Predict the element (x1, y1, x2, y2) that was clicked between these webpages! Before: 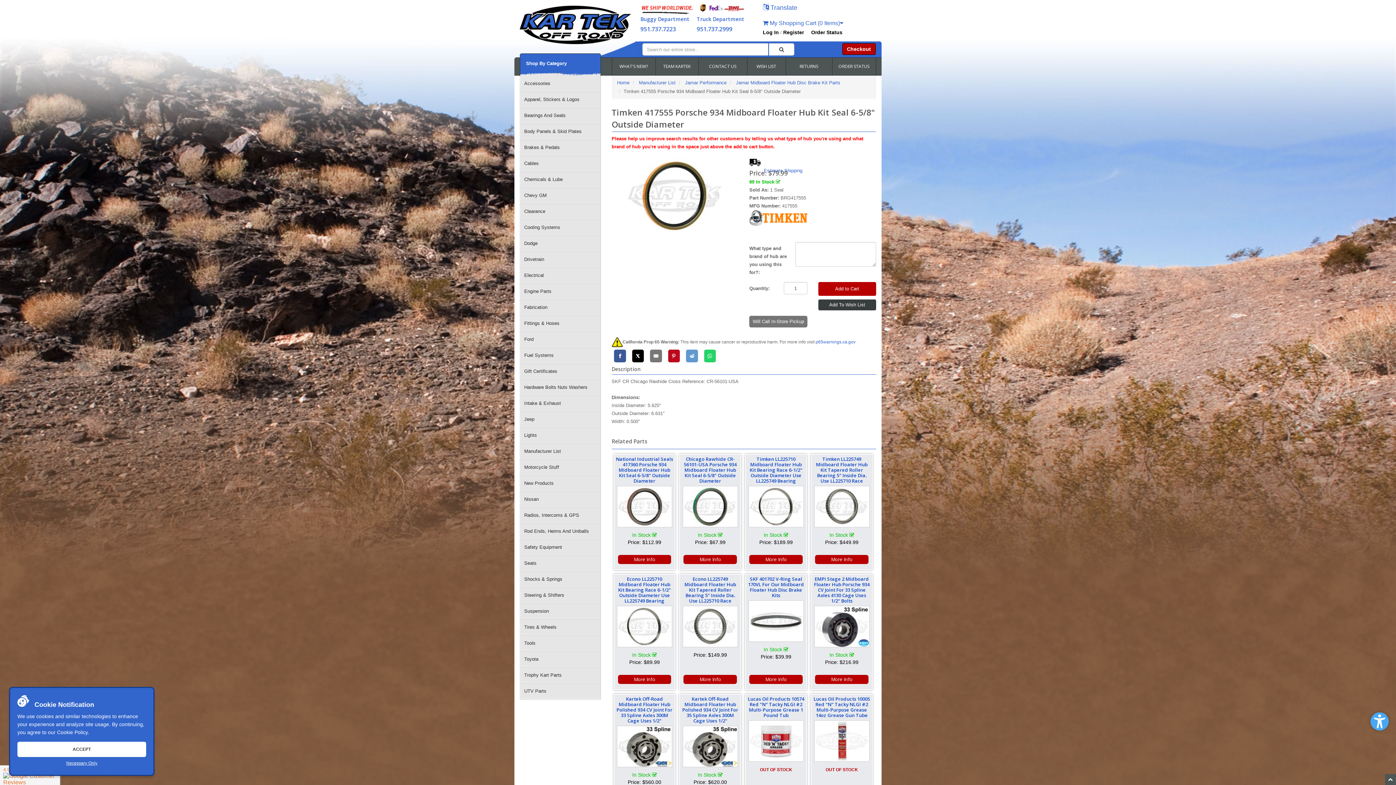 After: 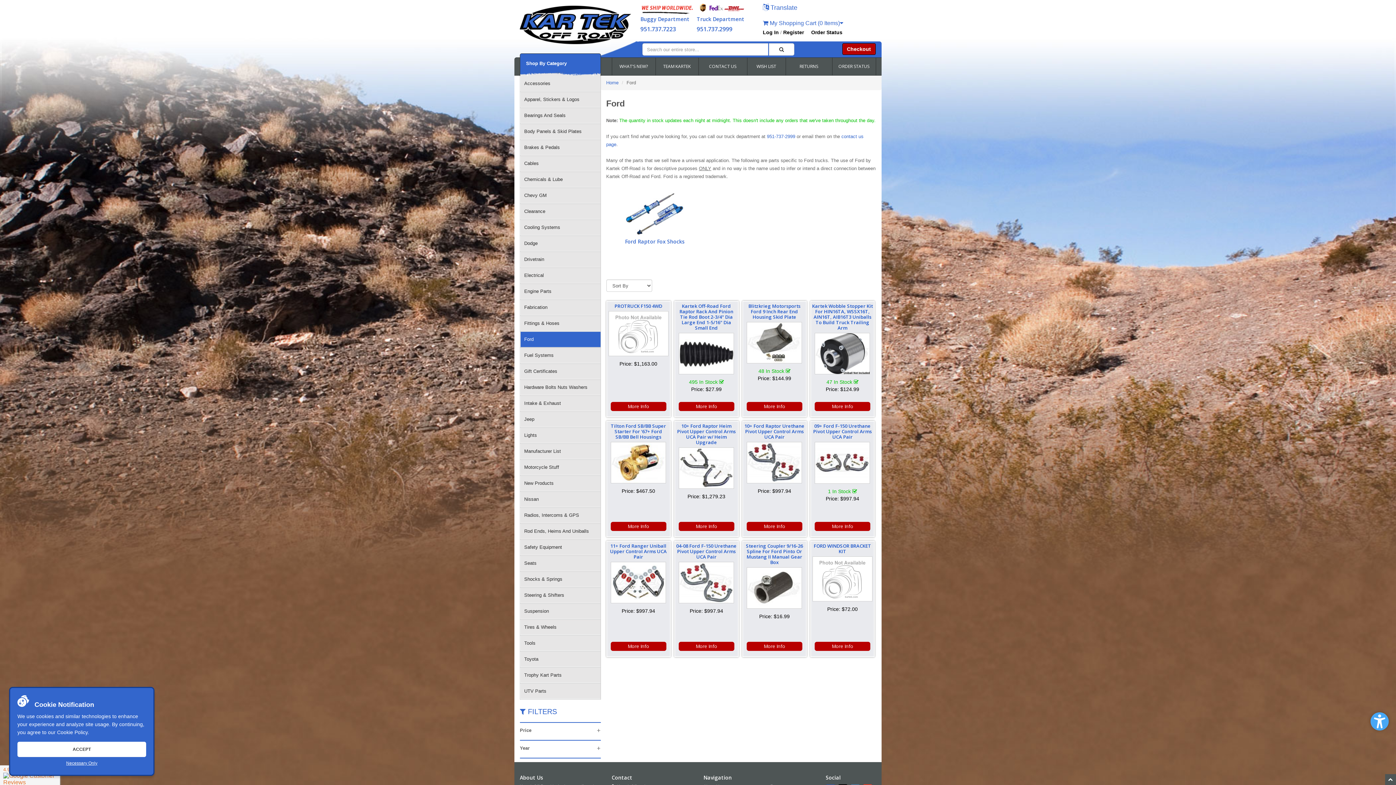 Action: bbox: (520, 332, 600, 347) label: Ford